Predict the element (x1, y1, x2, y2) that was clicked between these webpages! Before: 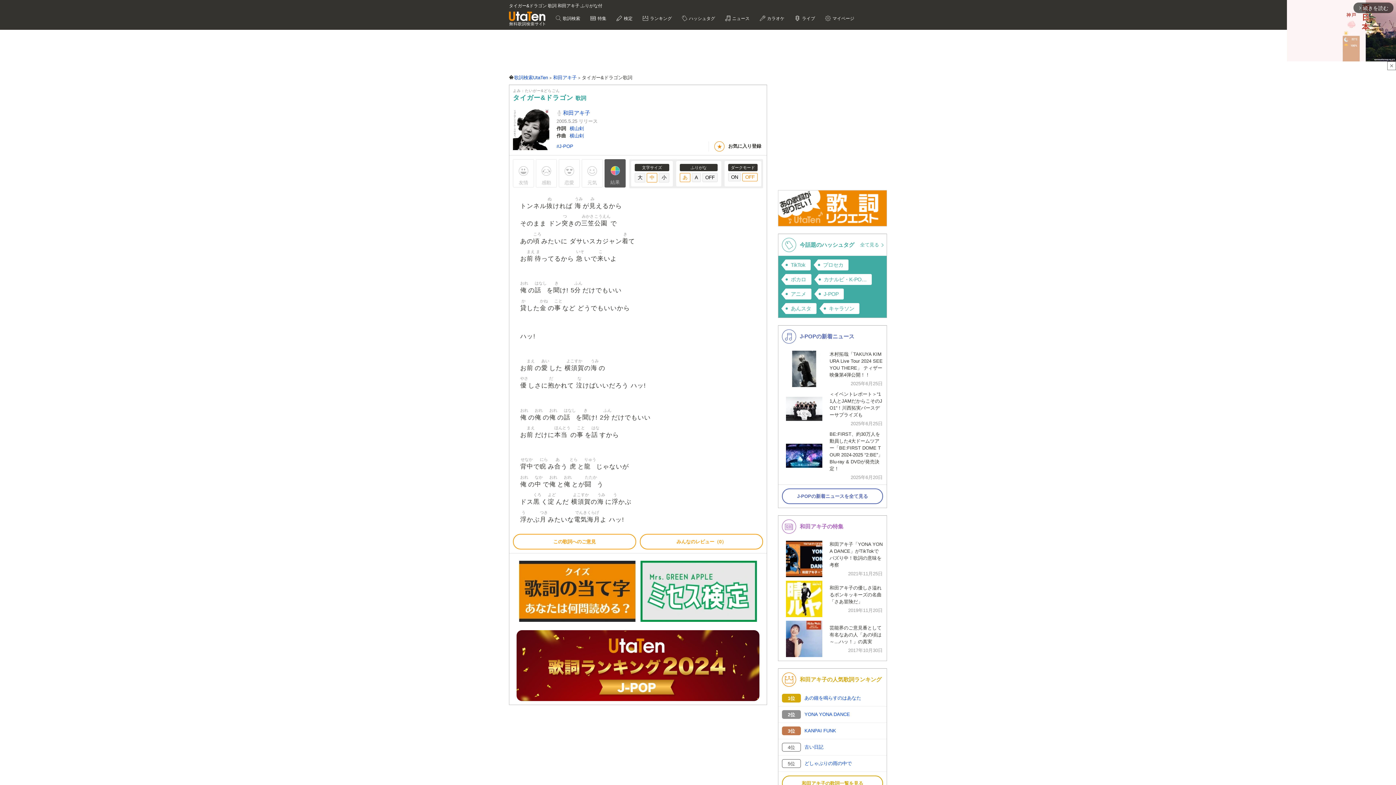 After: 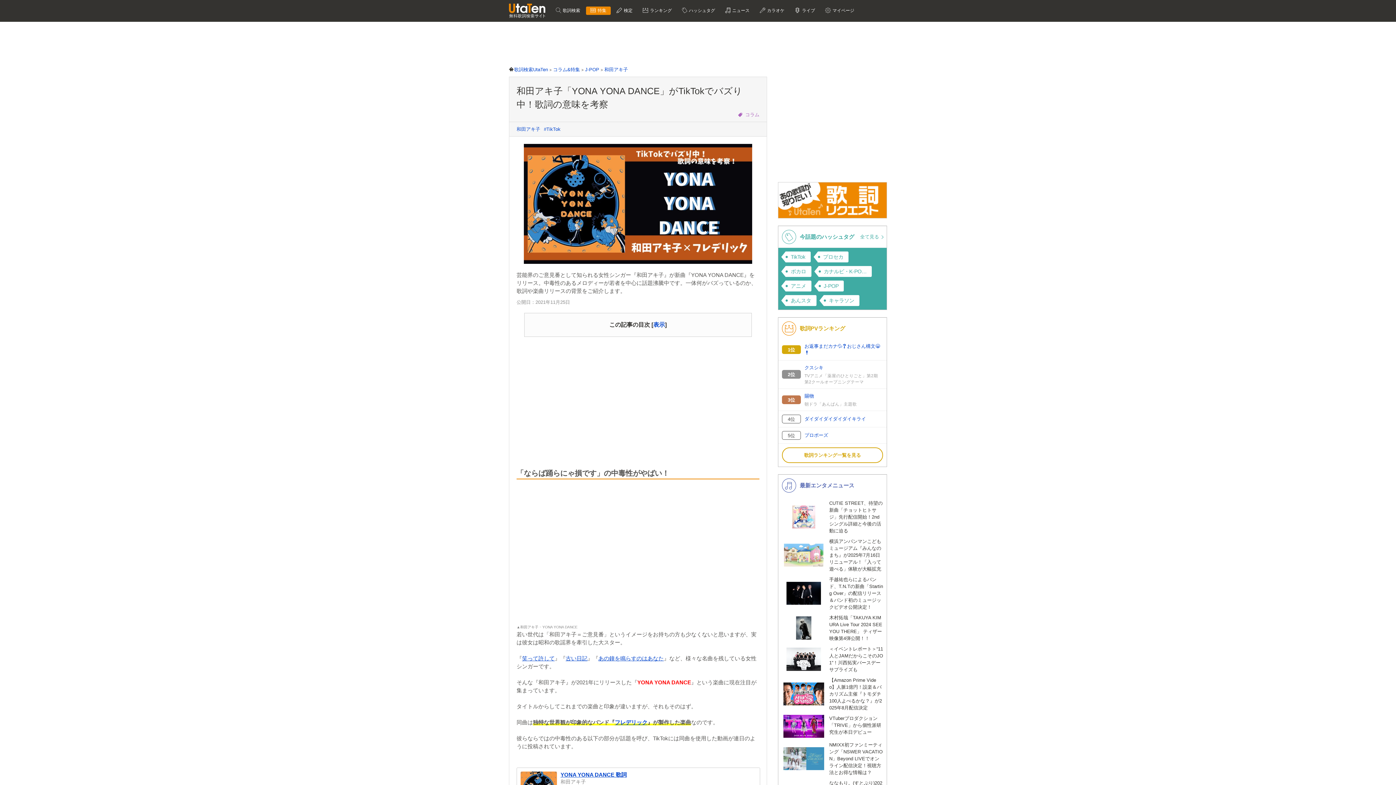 Action: label: 和田アキ子「YONA YONA DANCE」がTikTokでバズり中！歌詞の意味を考察

2021年11月25日 bbox: (782, 541, 882, 577)